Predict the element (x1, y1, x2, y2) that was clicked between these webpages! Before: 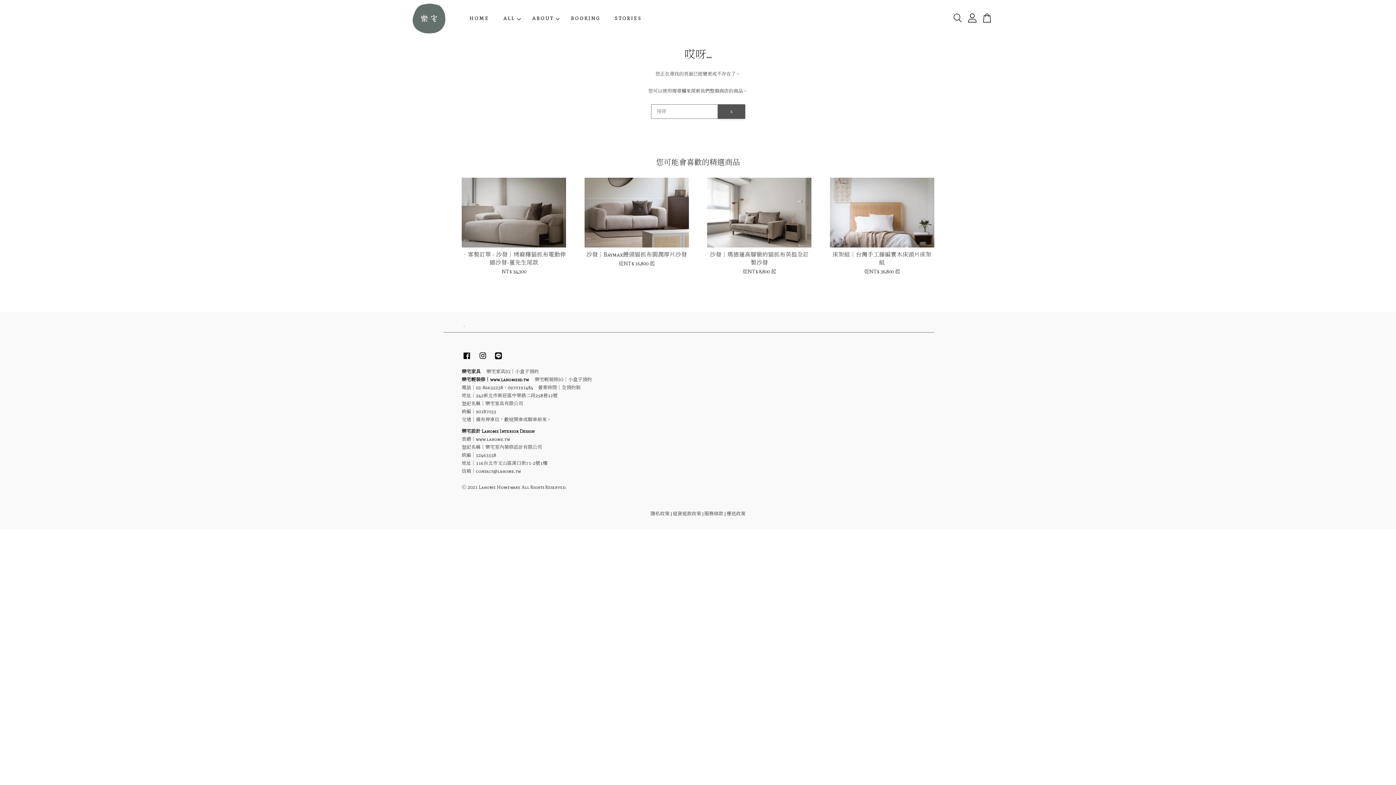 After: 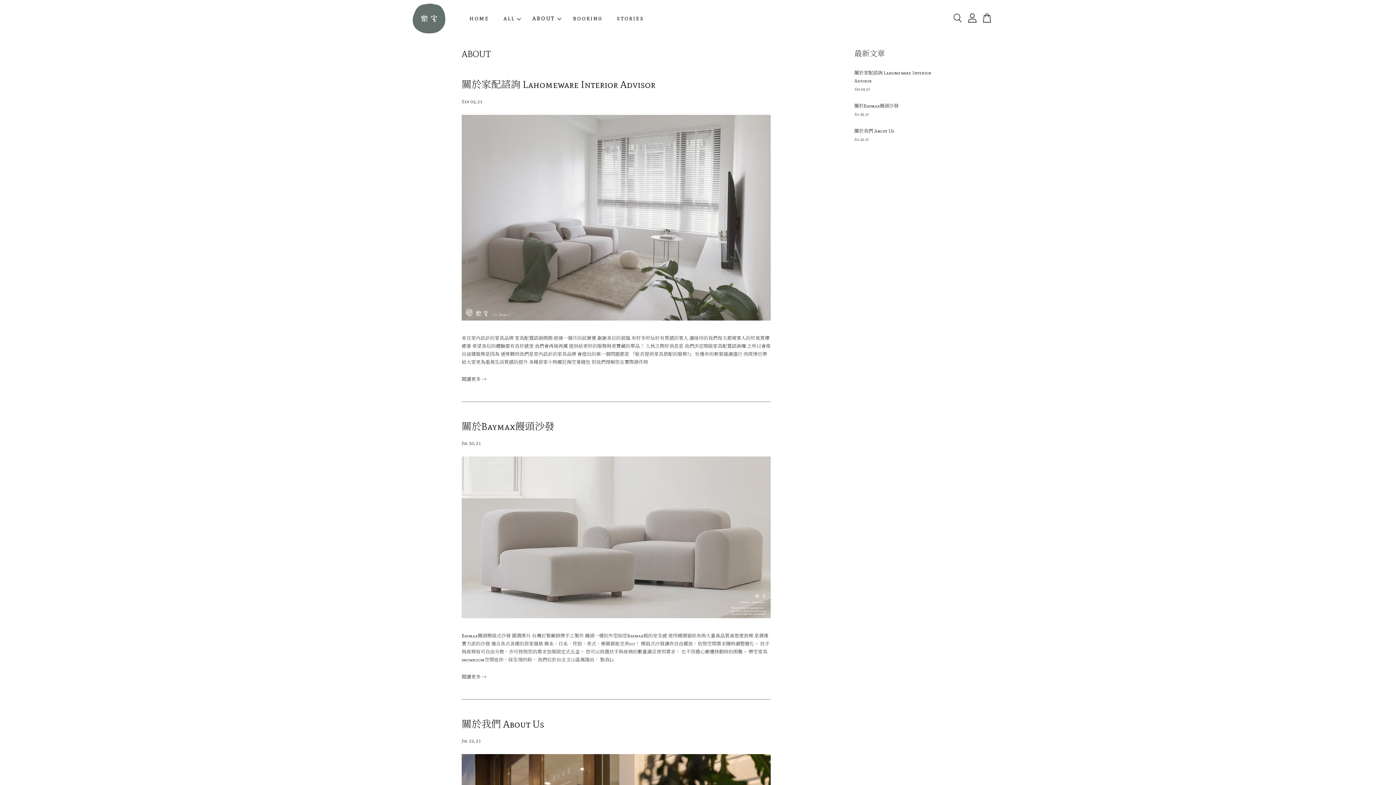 Action: bbox: (526, 8, 562, 28) label: ABOUT